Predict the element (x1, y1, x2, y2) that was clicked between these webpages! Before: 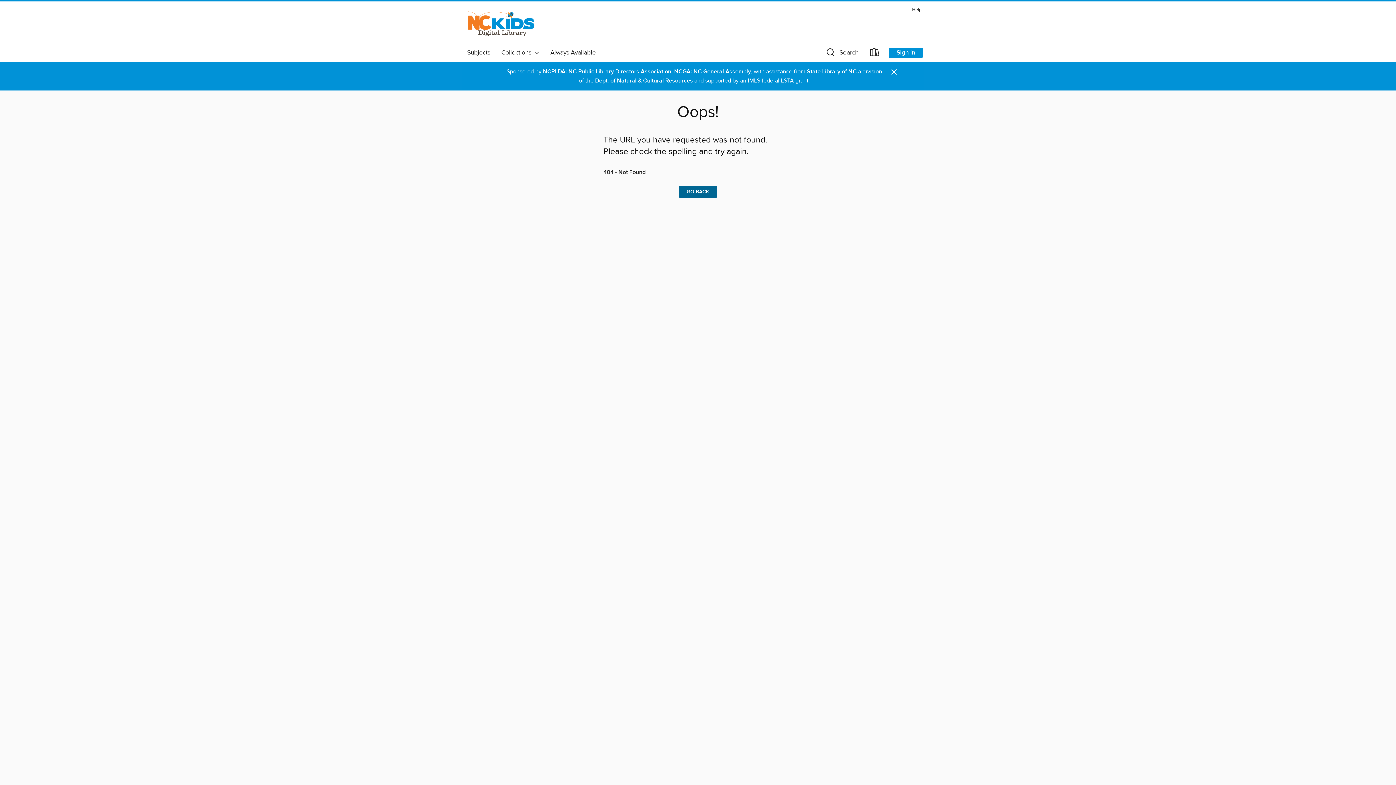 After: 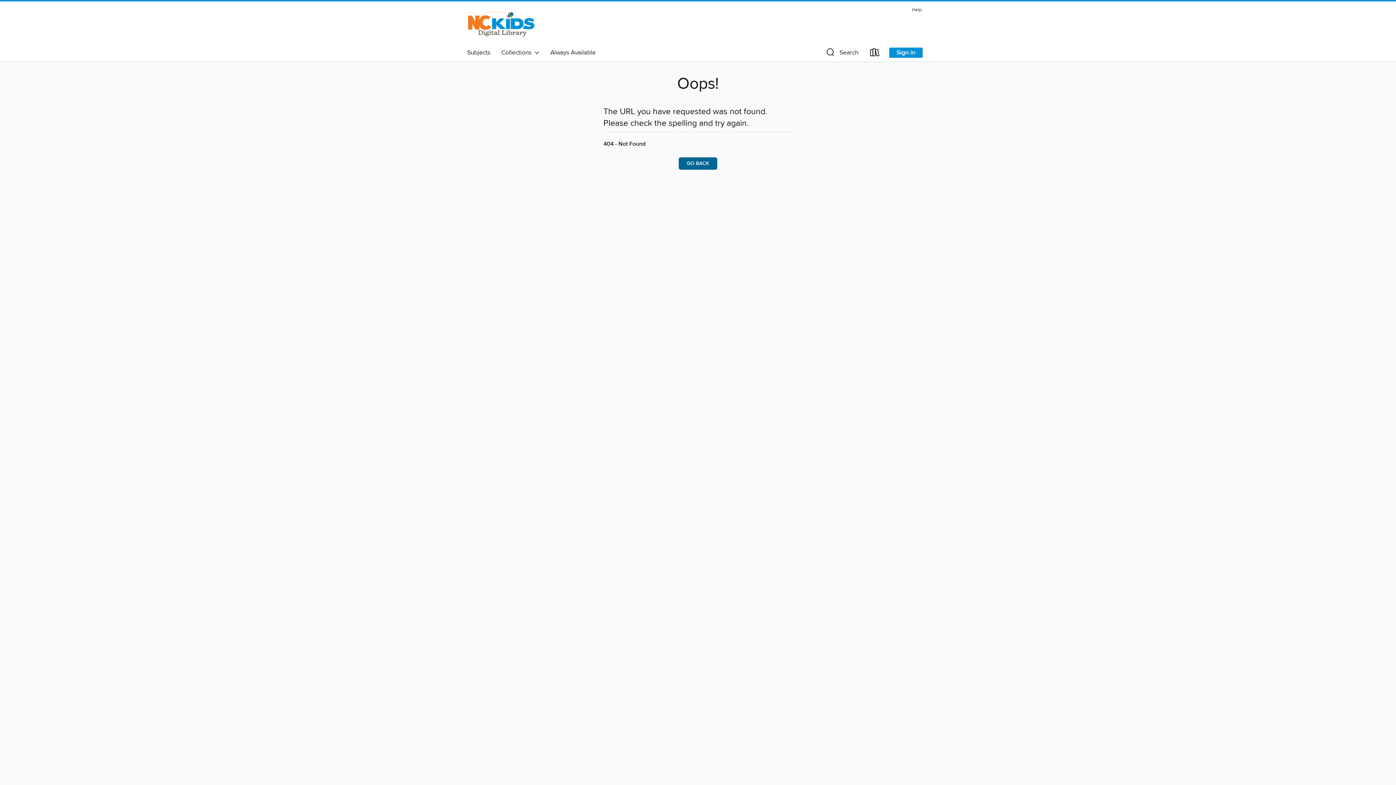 Action: label: Dismiss alert bbox: (890, 67, 898, 76)